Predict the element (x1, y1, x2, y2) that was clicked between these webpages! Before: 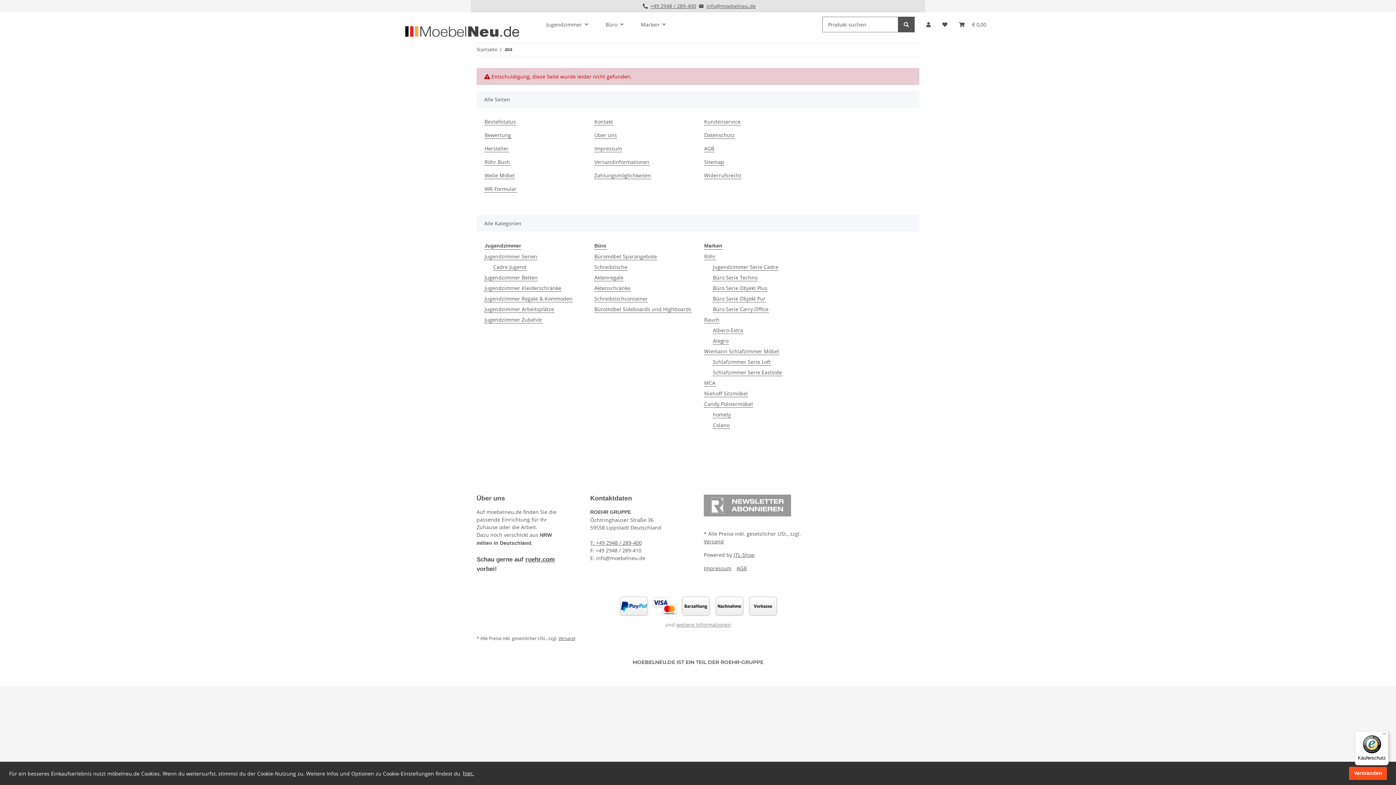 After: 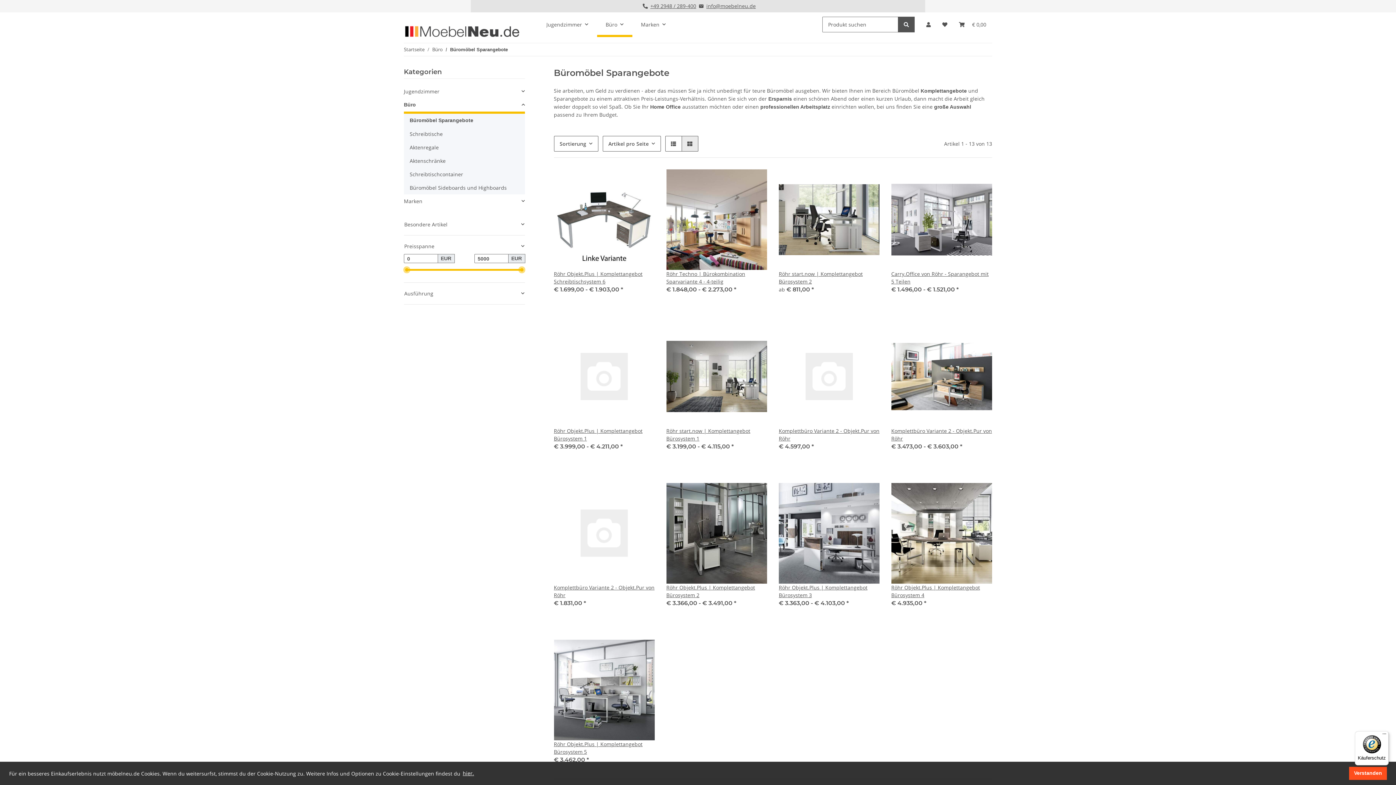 Action: bbox: (594, 252, 657, 260) label: Büromöbel Sparangebote